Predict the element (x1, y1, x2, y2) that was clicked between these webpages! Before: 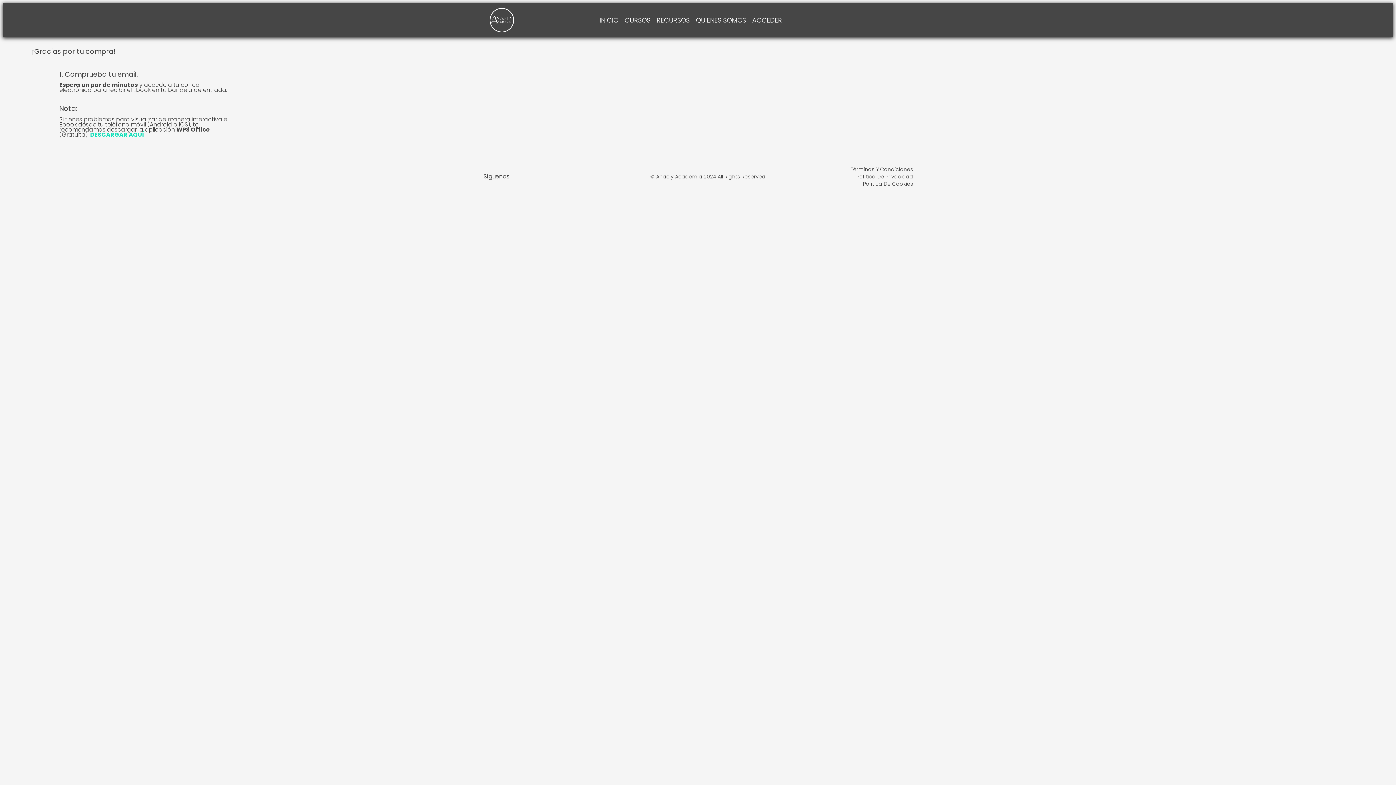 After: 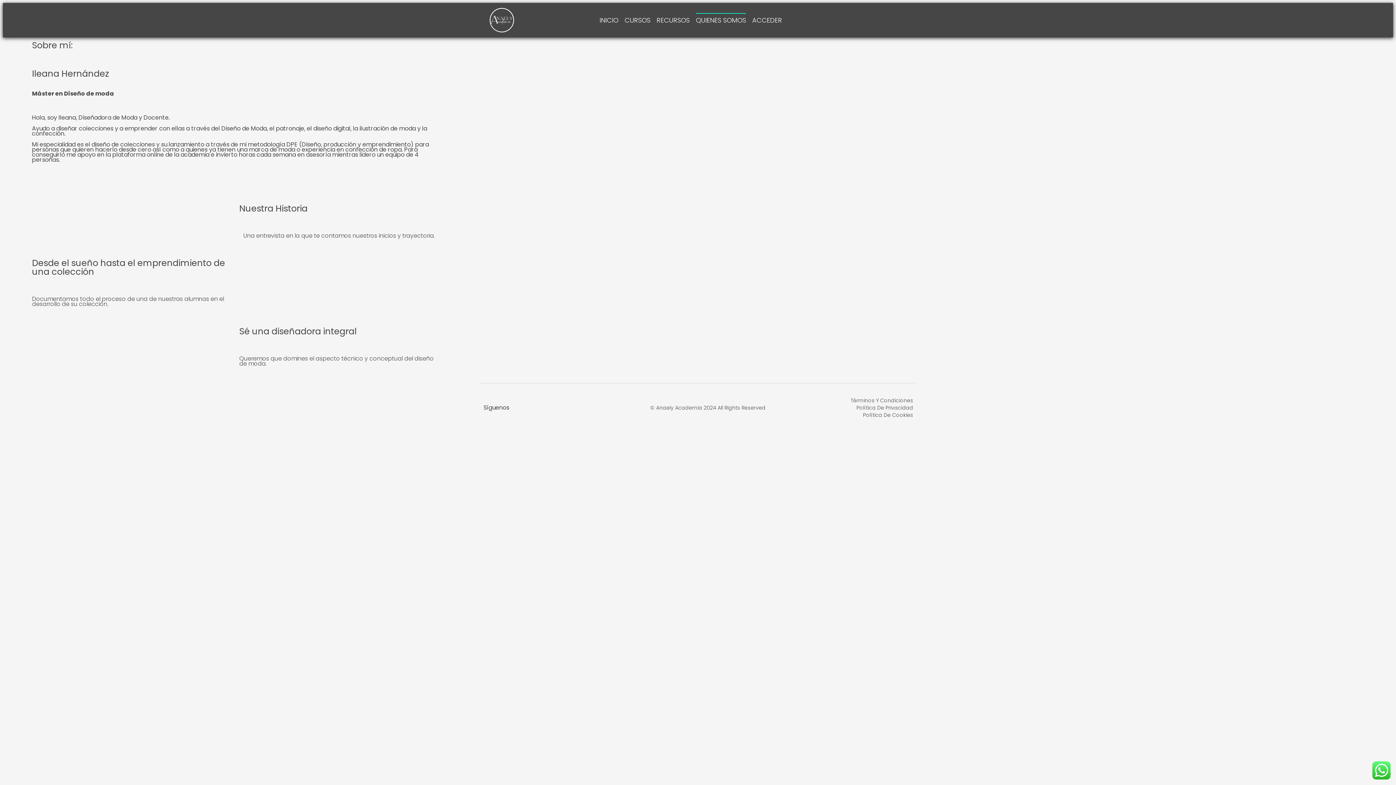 Action: label: QUIENES SOMOS bbox: (696, 12, 746, 27)